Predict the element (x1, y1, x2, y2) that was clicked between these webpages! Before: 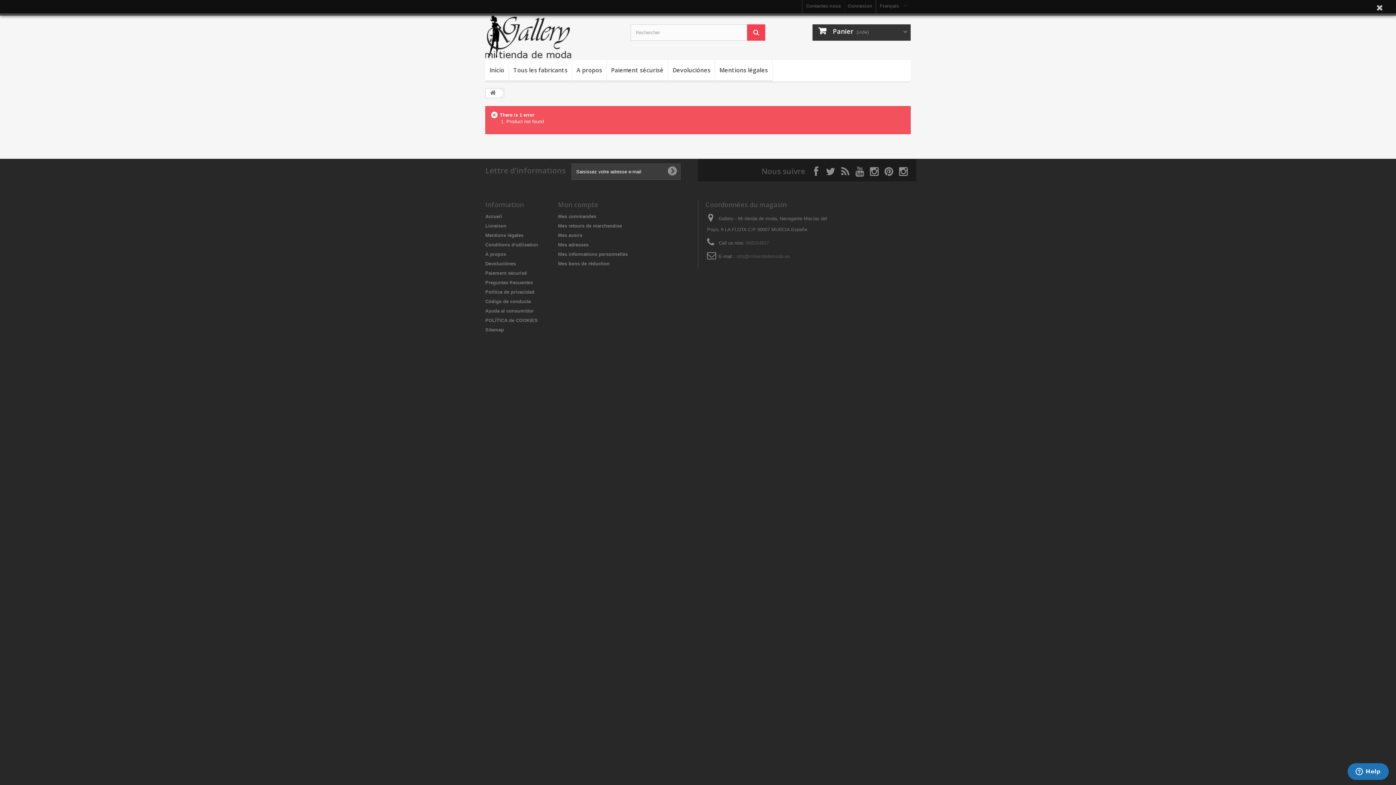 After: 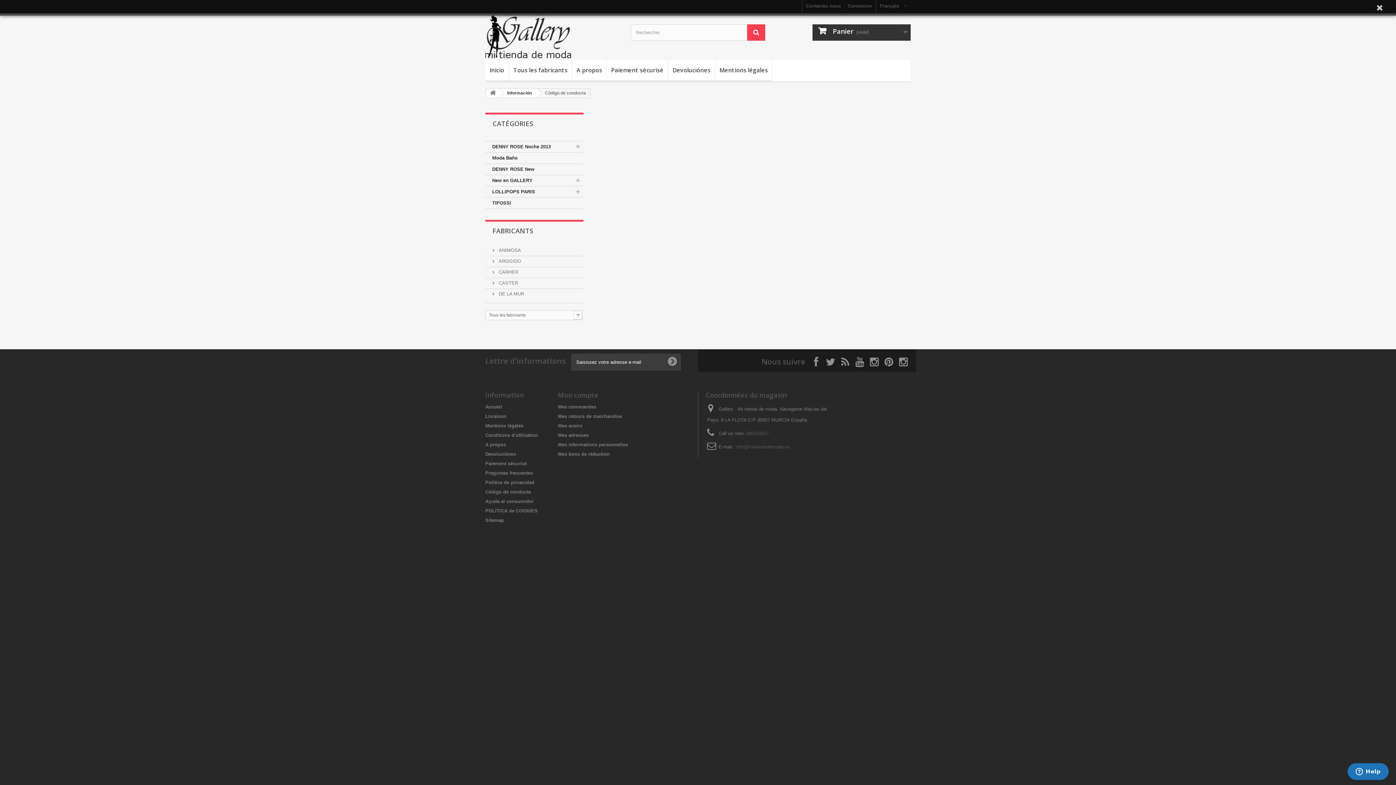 Action: bbox: (485, 298, 530, 304) label: Código de conducta